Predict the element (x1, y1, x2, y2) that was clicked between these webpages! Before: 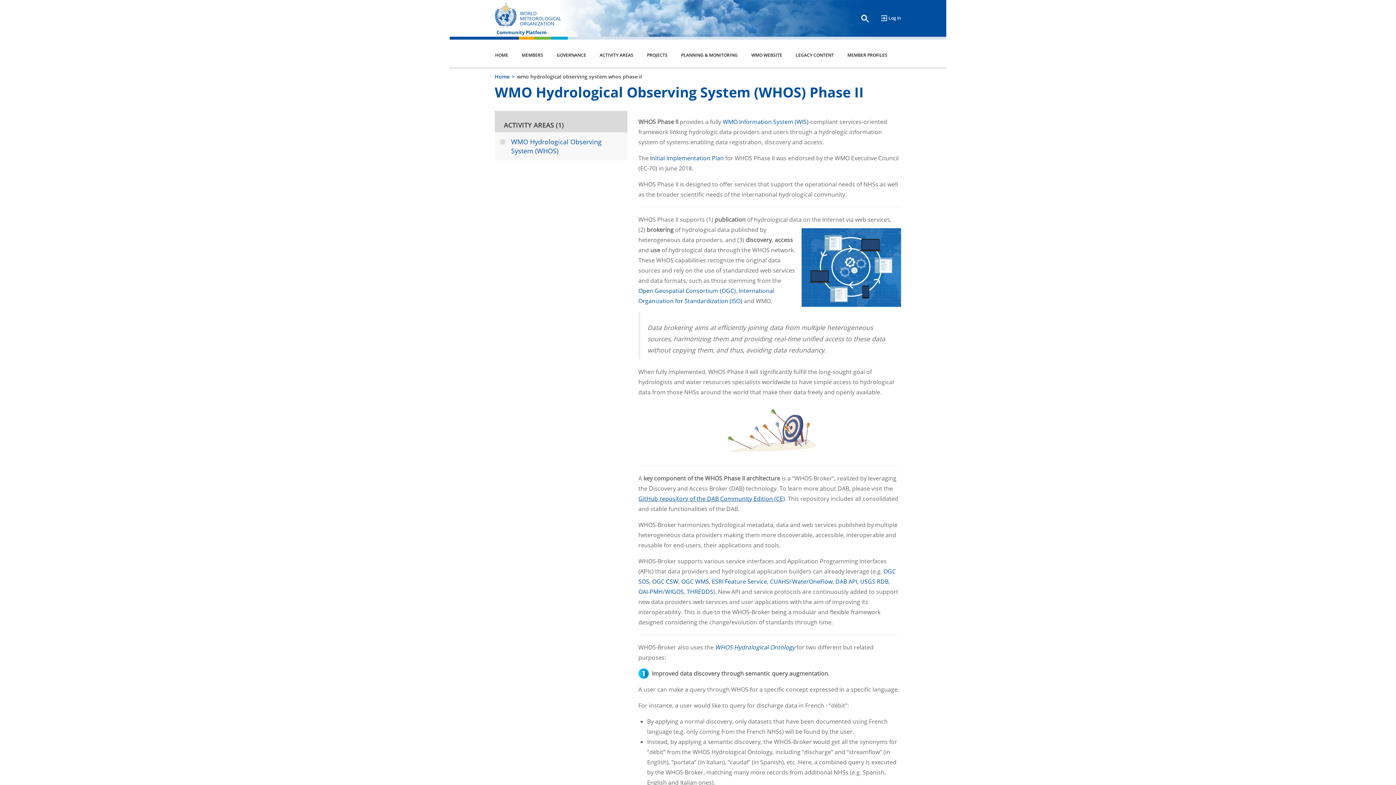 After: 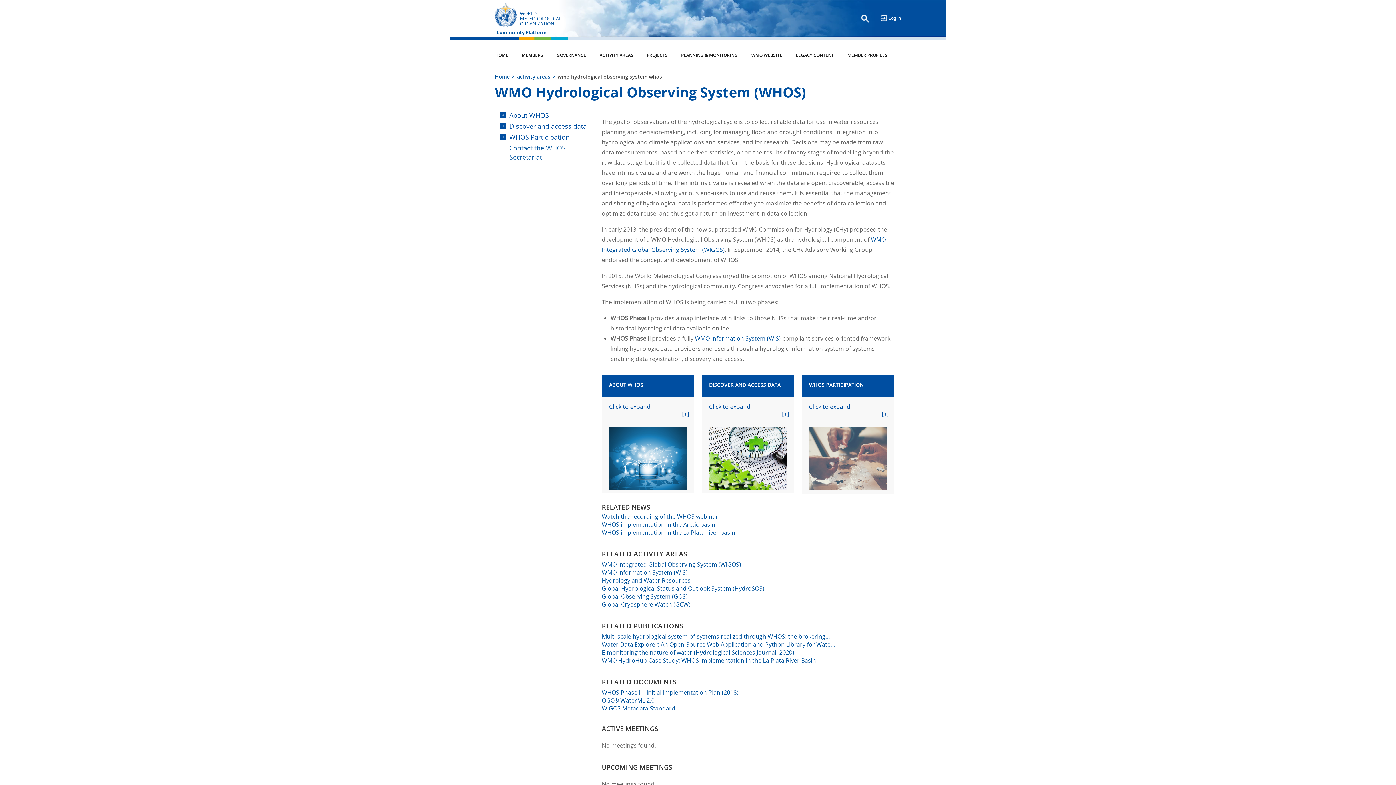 Action: label: WMO Hydrological Observing System (WHOS) bbox: (498, 136, 624, 157)